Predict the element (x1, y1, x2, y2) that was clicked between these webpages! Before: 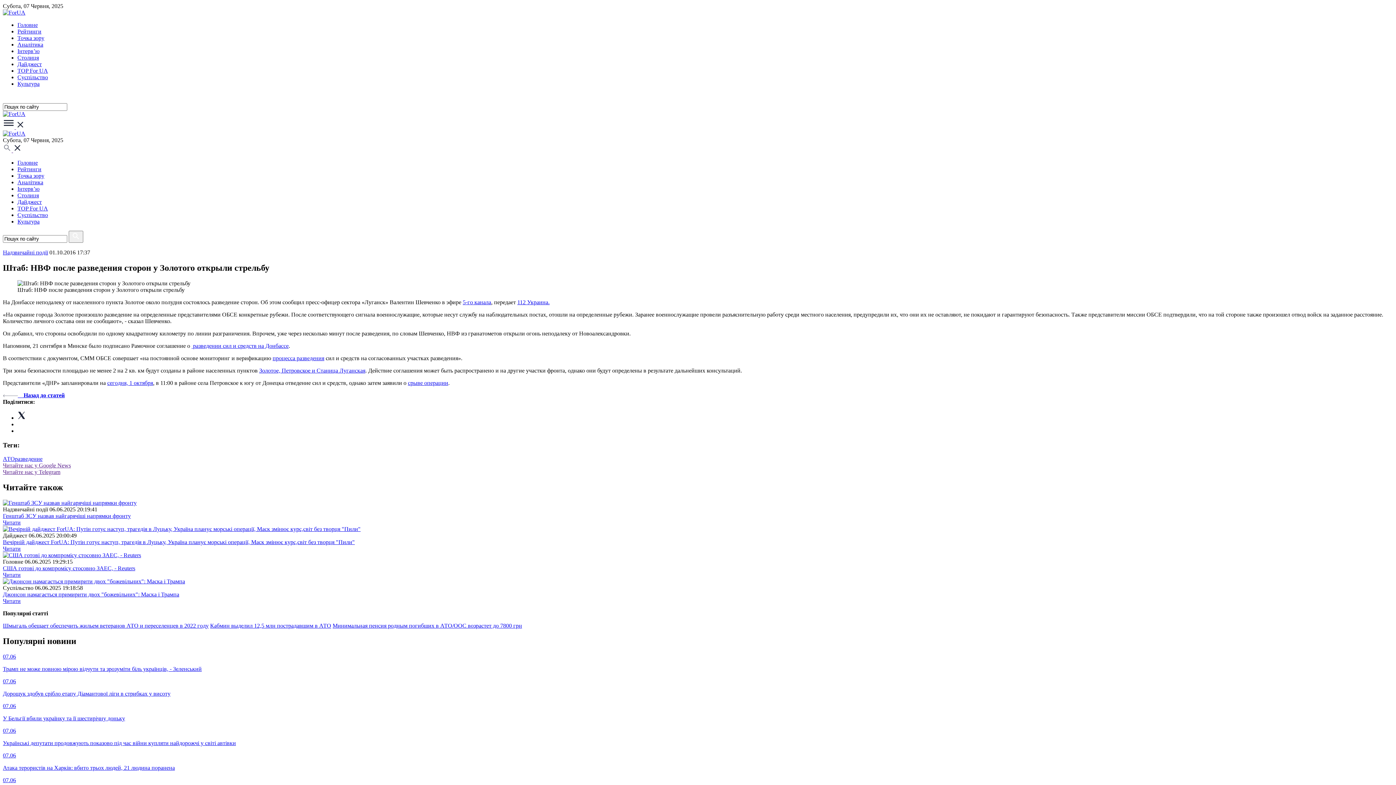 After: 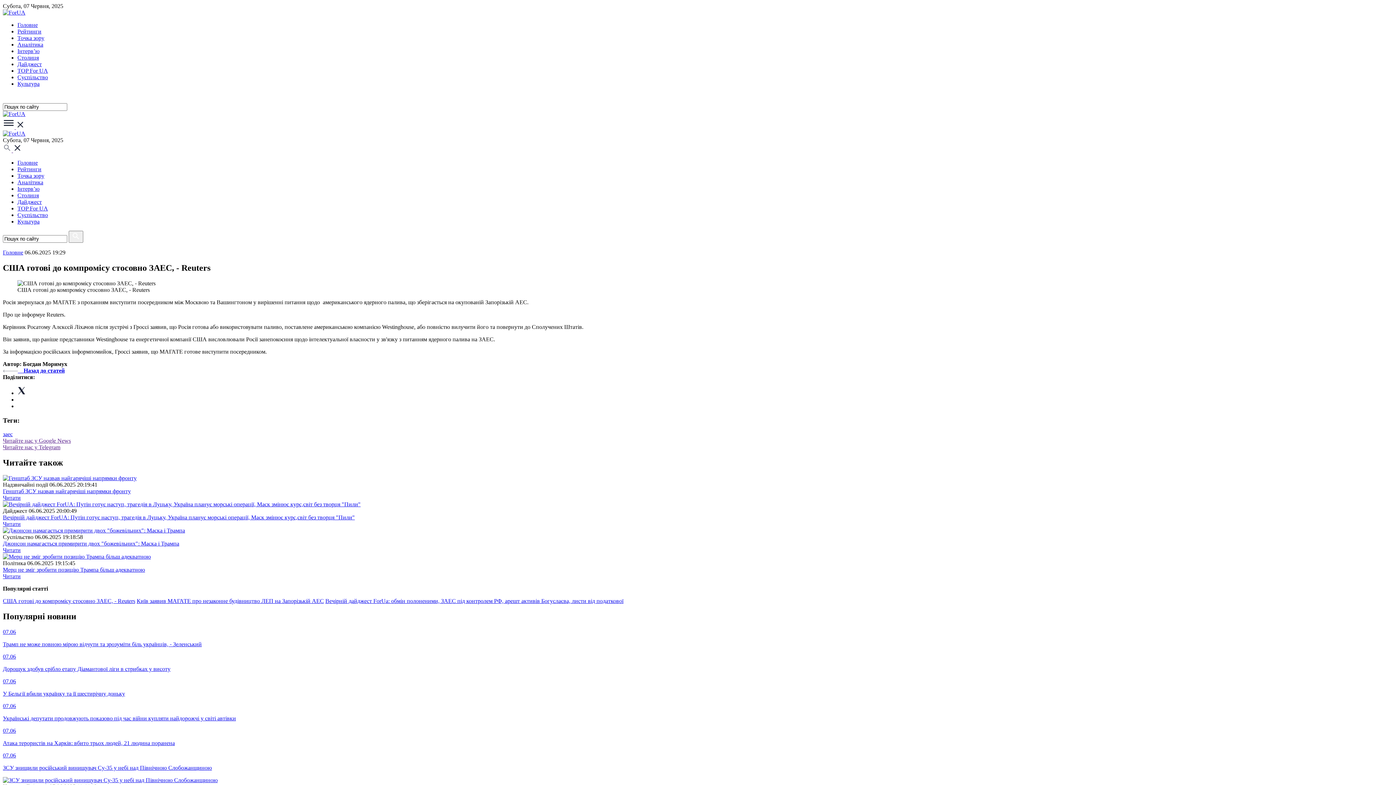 Action: bbox: (2, 572, 20, 578) label: Читати